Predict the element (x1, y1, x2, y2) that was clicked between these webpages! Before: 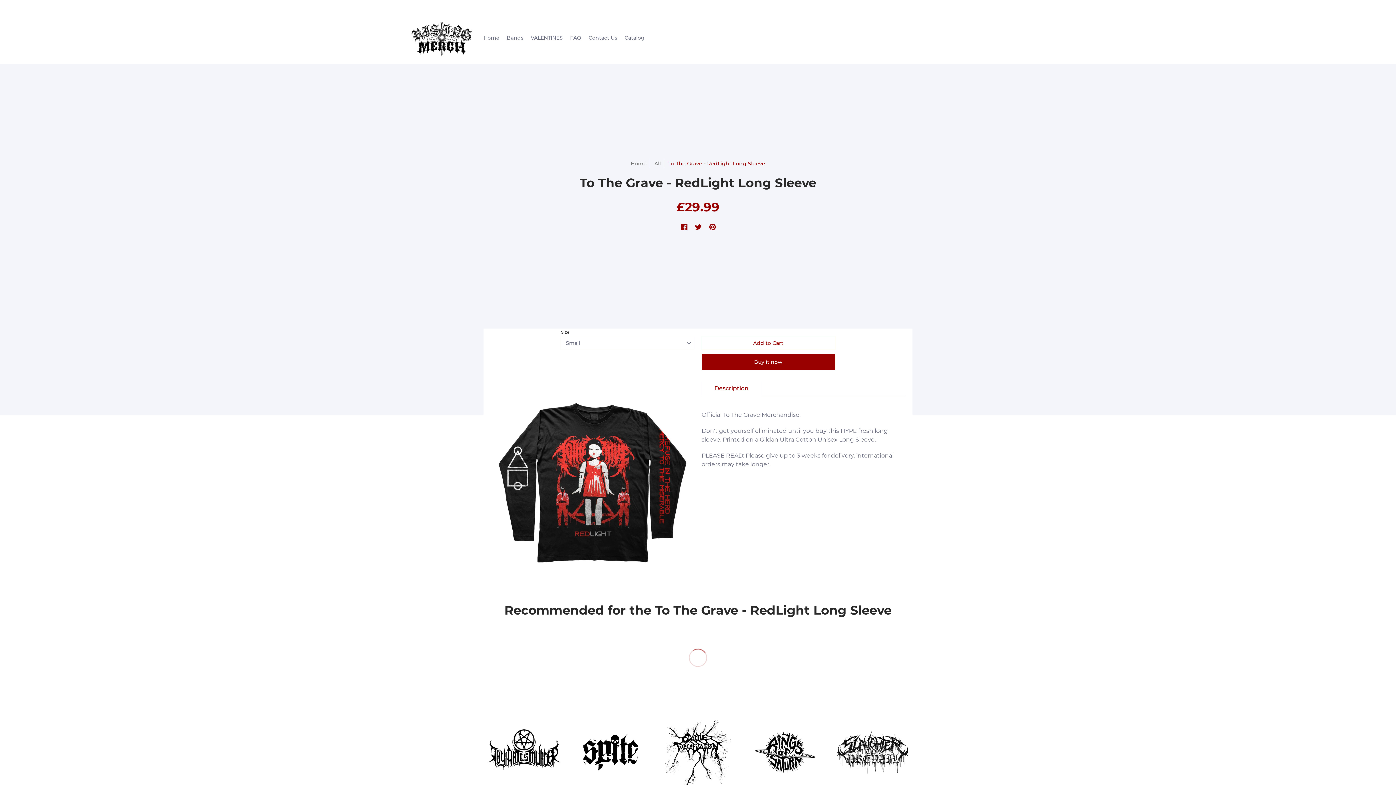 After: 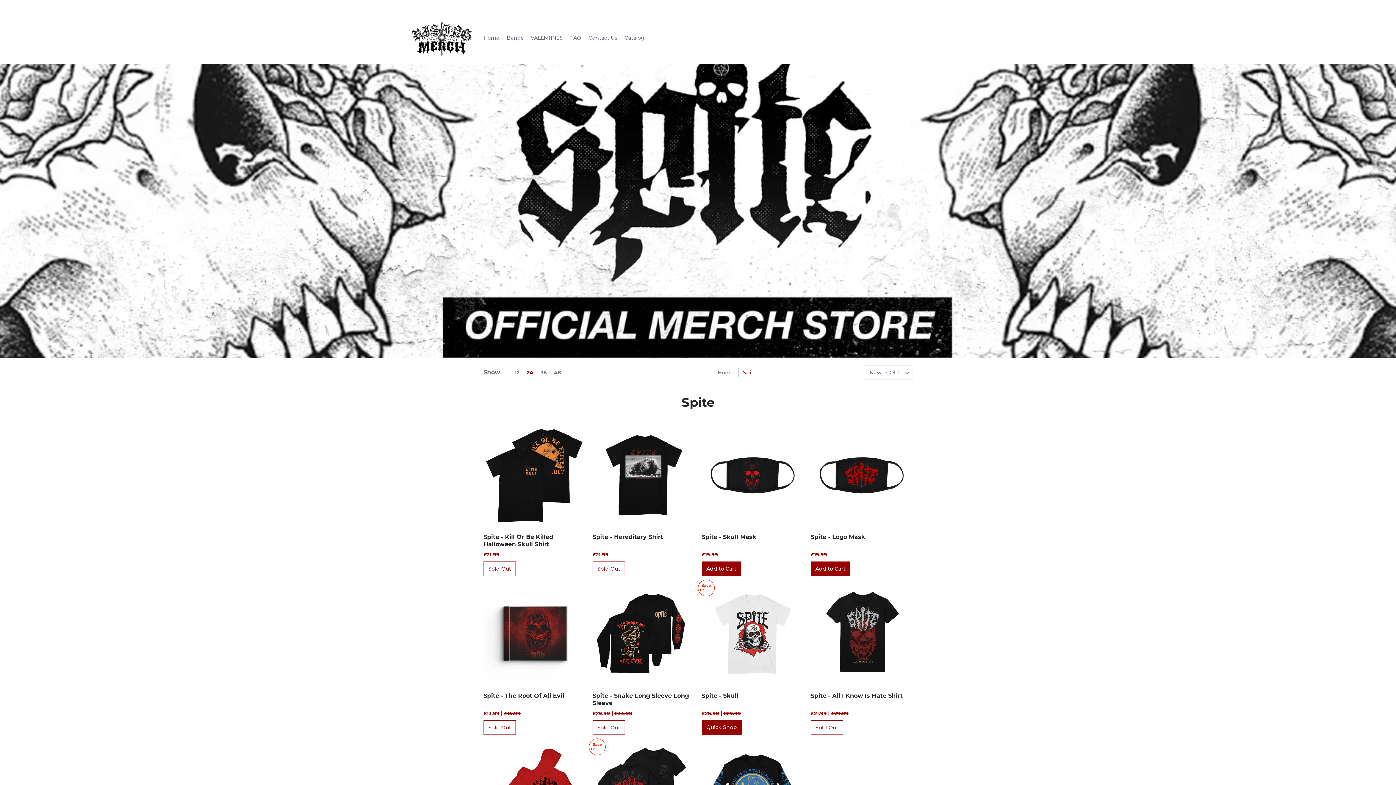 Action: bbox: (570, 712, 650, 792)